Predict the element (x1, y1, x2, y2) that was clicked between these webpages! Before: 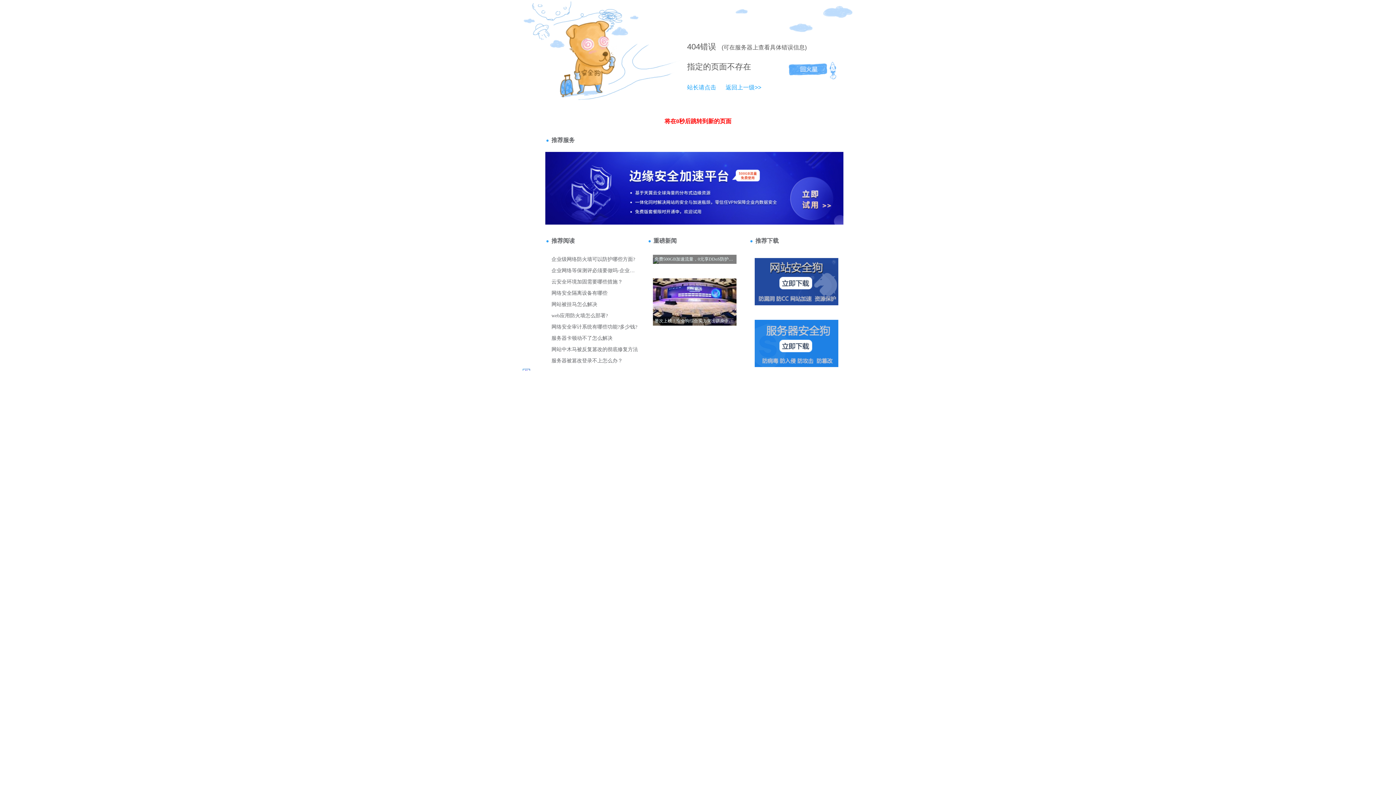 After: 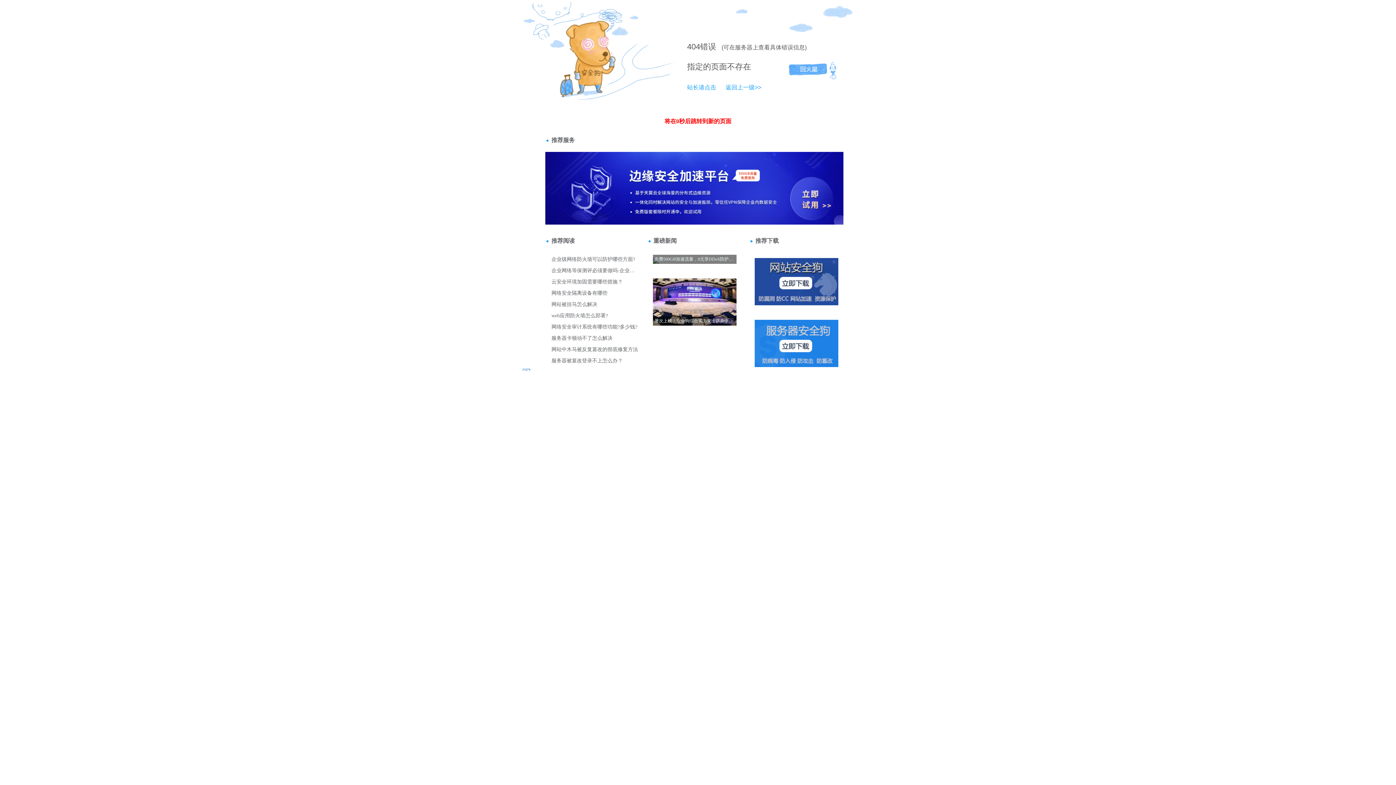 Action: label: 404 bbox: (687, 42, 700, 51)